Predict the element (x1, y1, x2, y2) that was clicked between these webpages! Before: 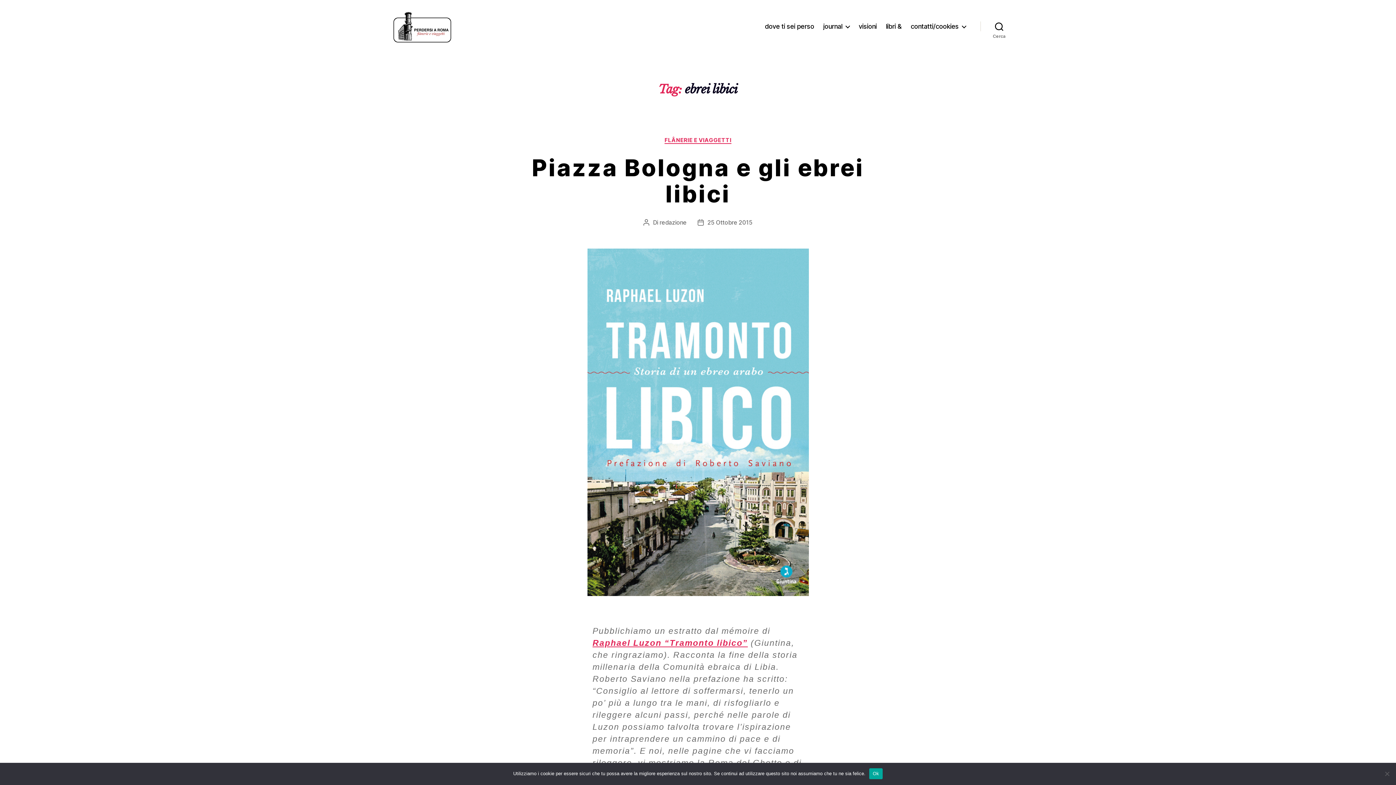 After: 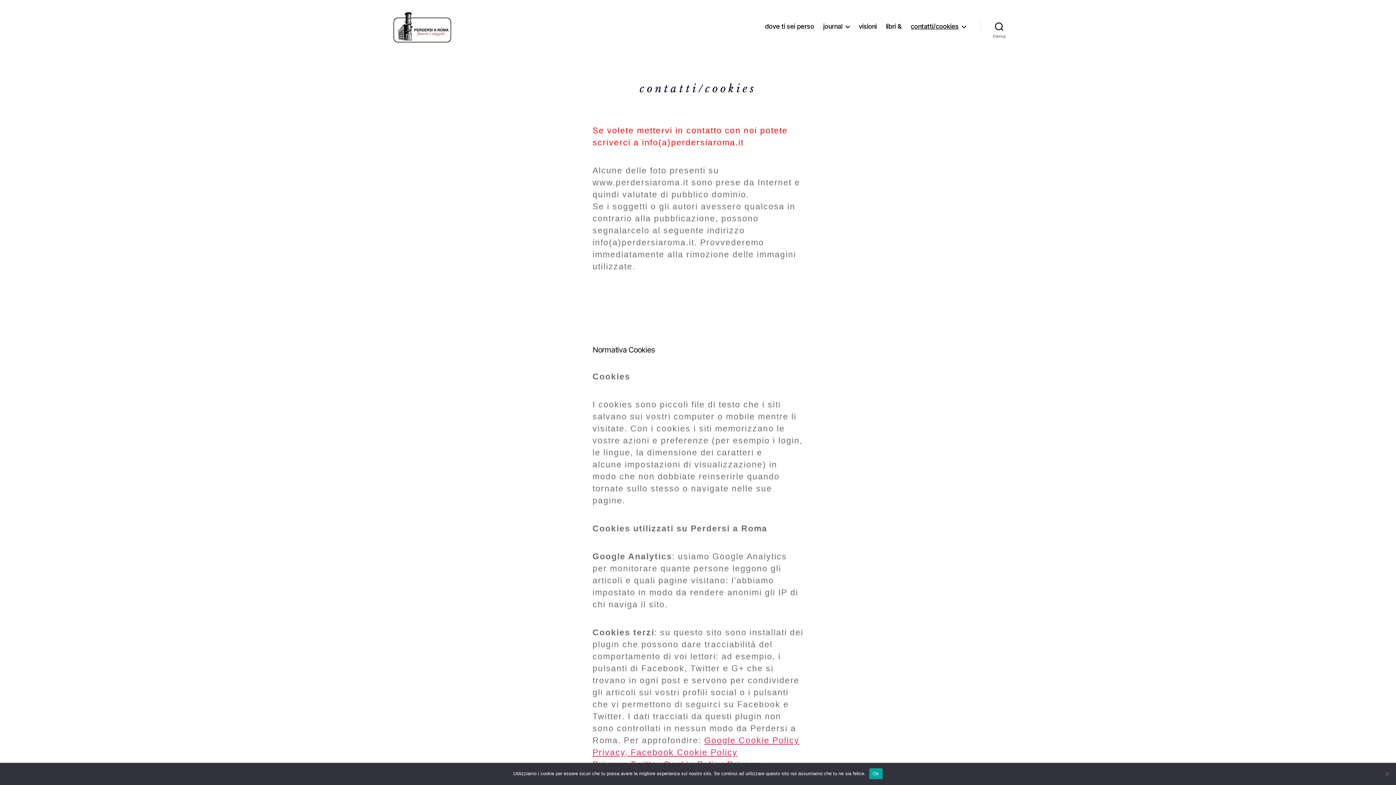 Action: bbox: (910, 22, 966, 30) label: contatti/cookies